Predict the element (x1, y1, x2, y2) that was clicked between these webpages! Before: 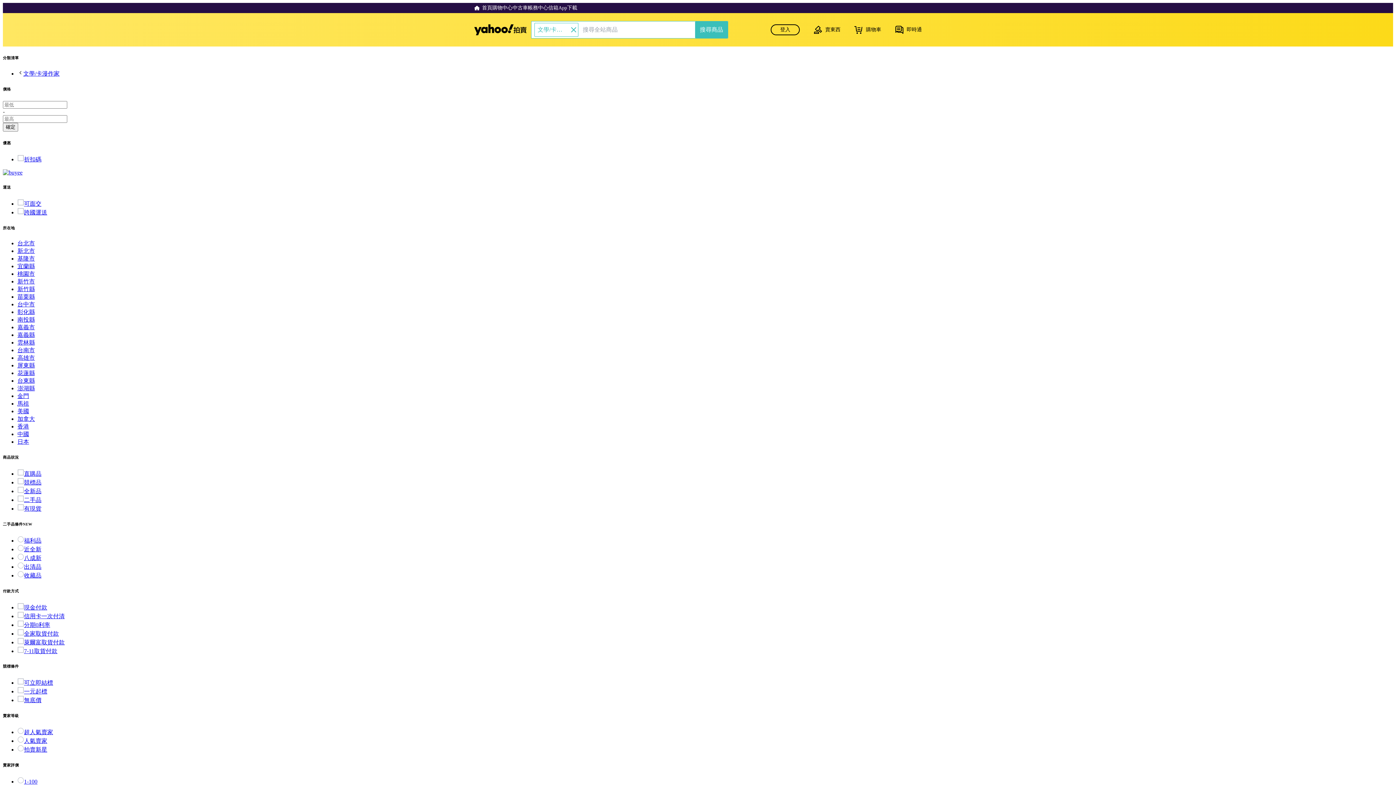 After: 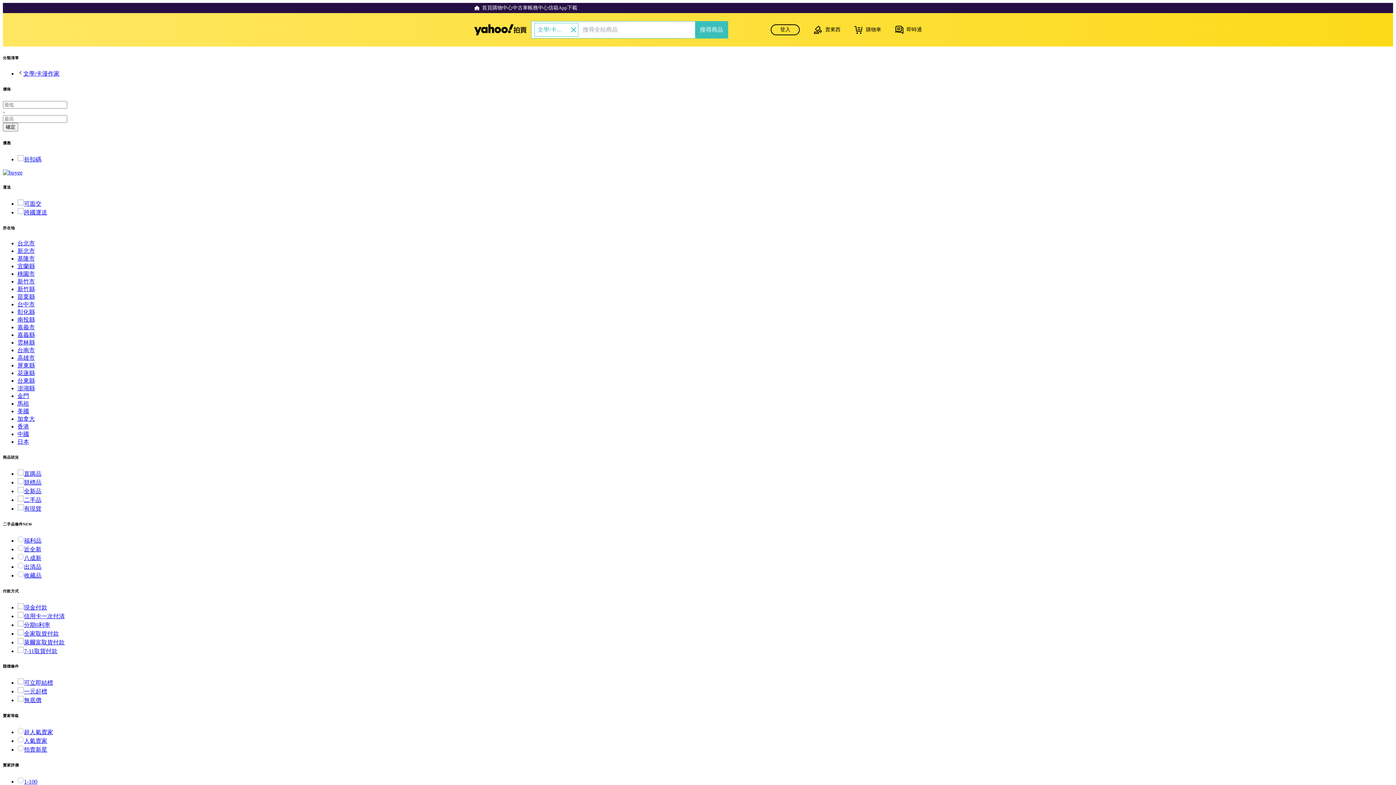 Action: label: 新北市 bbox: (17, 247, 34, 254)